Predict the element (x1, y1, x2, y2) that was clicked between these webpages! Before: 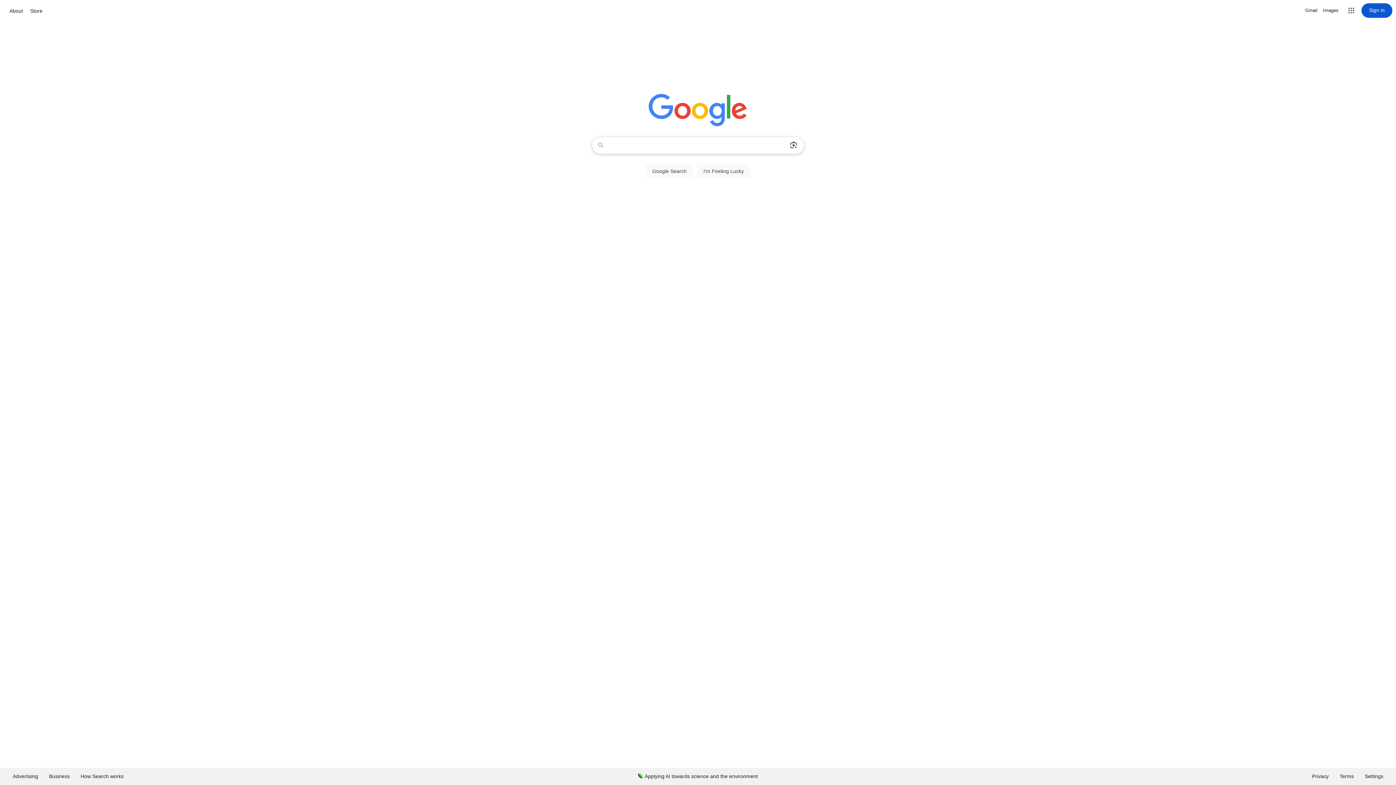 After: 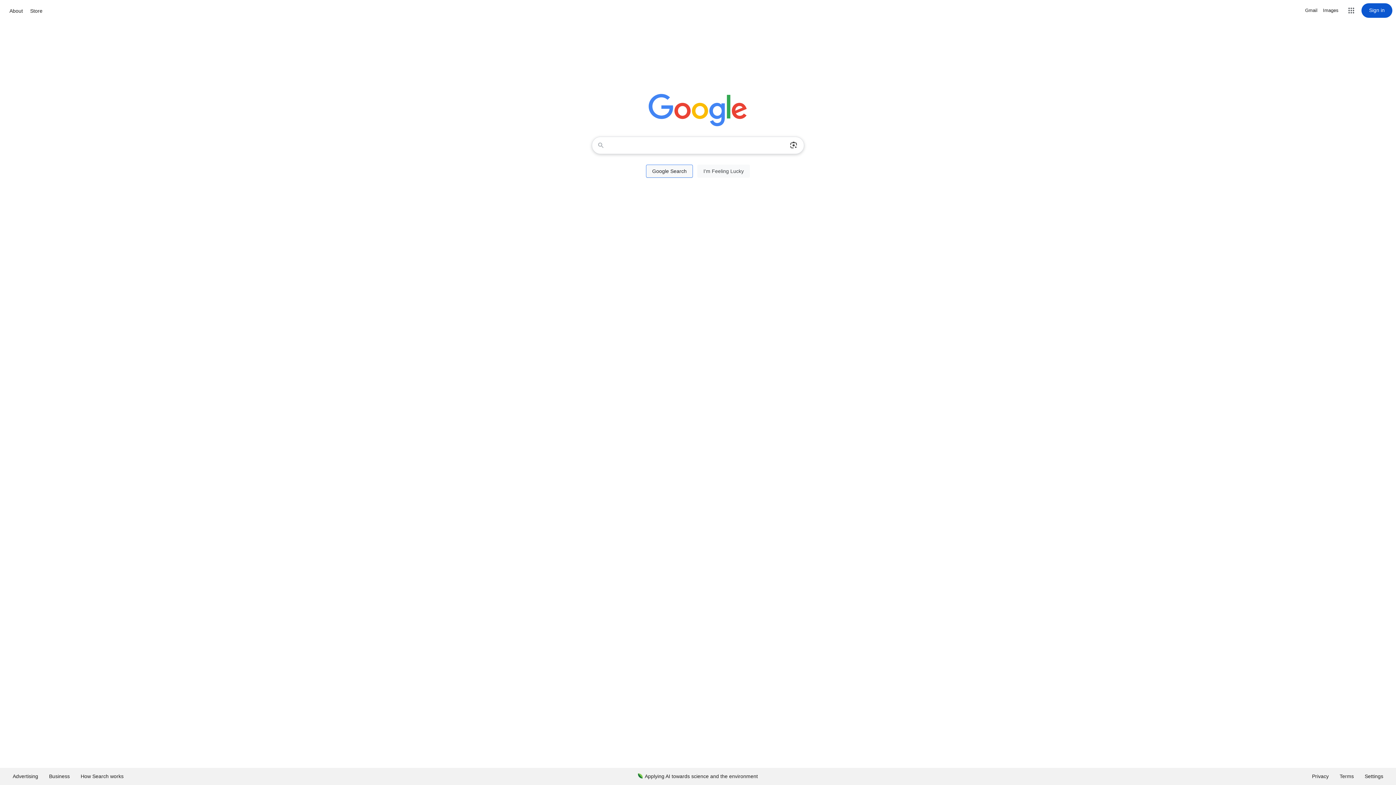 Action: label: Google Search bbox: (646, 164, 693, 177)